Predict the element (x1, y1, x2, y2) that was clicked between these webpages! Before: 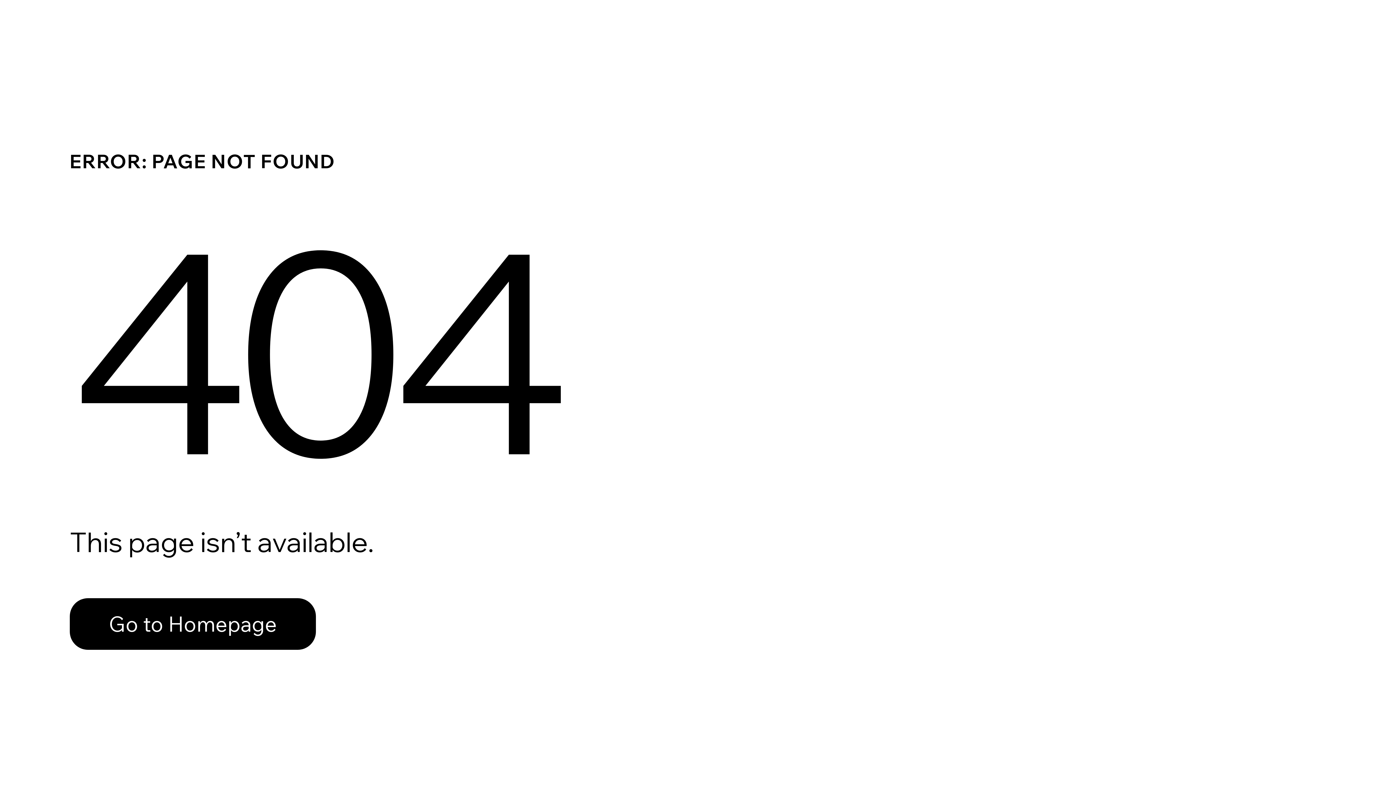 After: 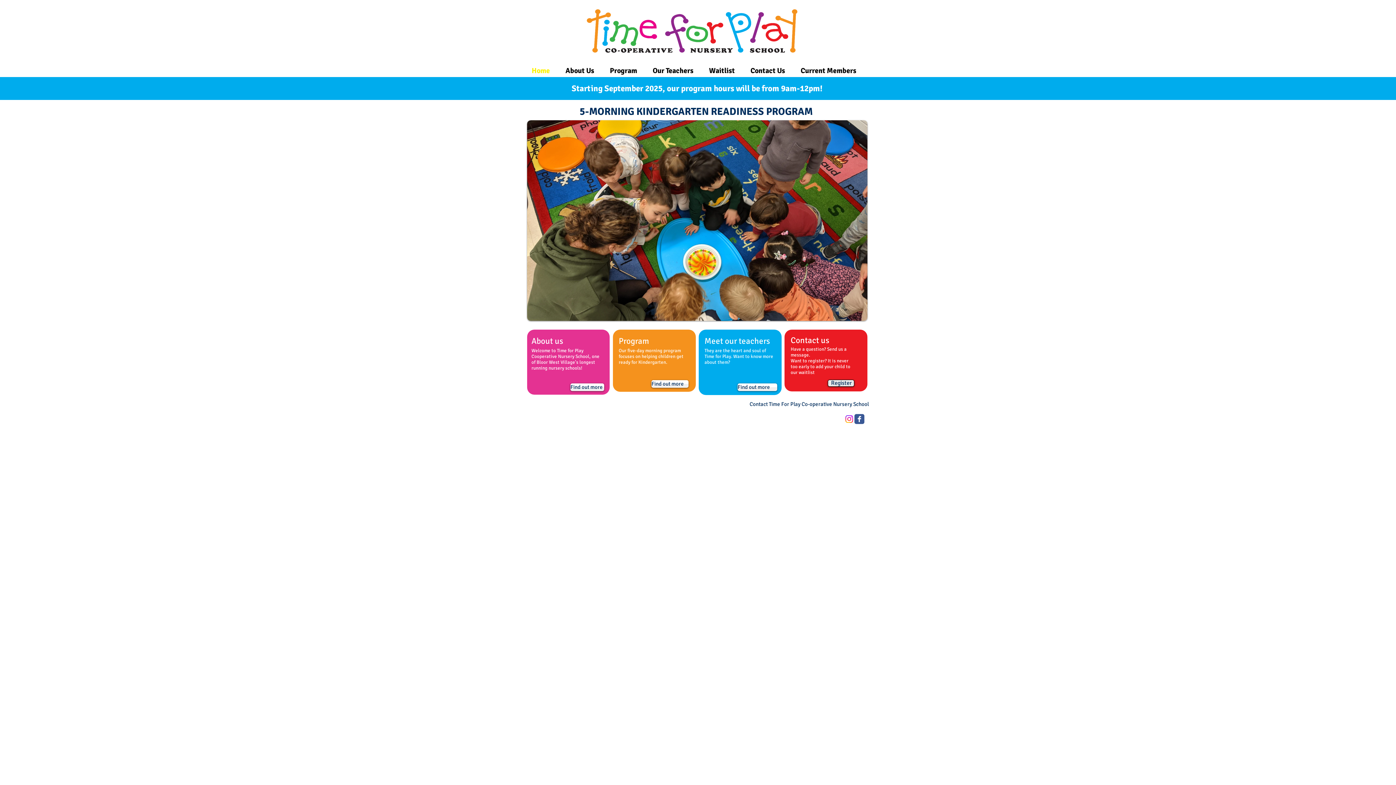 Action: label: Go to Homepage bbox: (69, 598, 316, 650)